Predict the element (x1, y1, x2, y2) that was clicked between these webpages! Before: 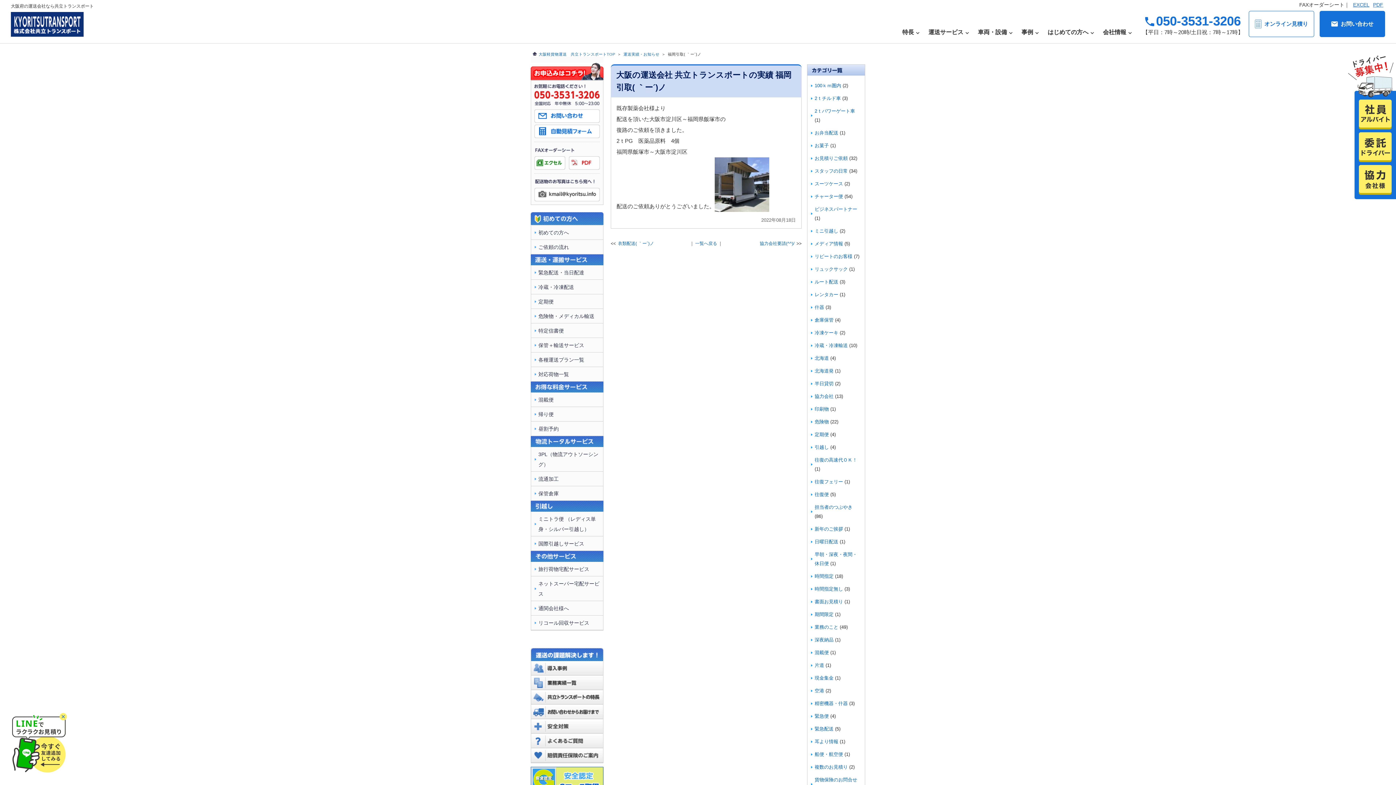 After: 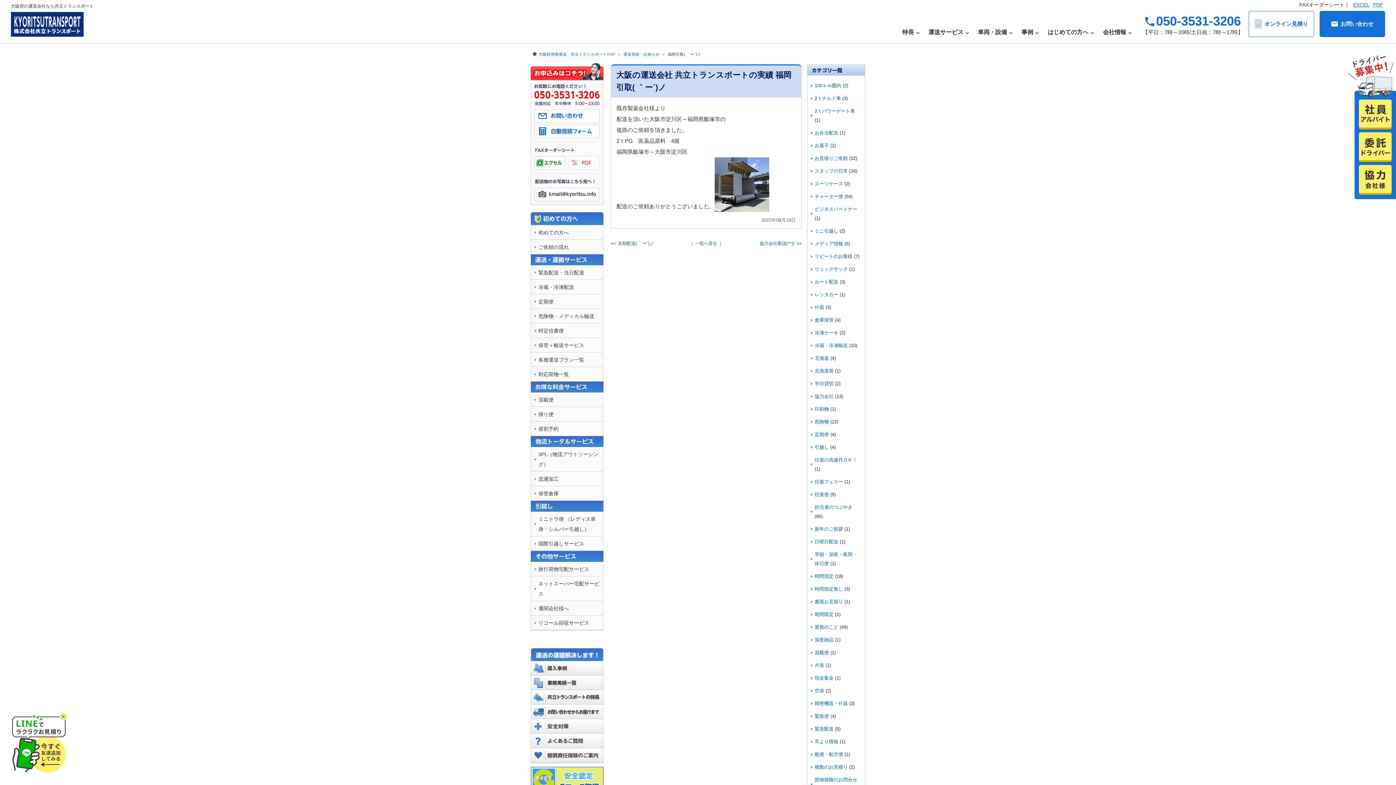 Action: bbox: (569, 162, 600, 168)